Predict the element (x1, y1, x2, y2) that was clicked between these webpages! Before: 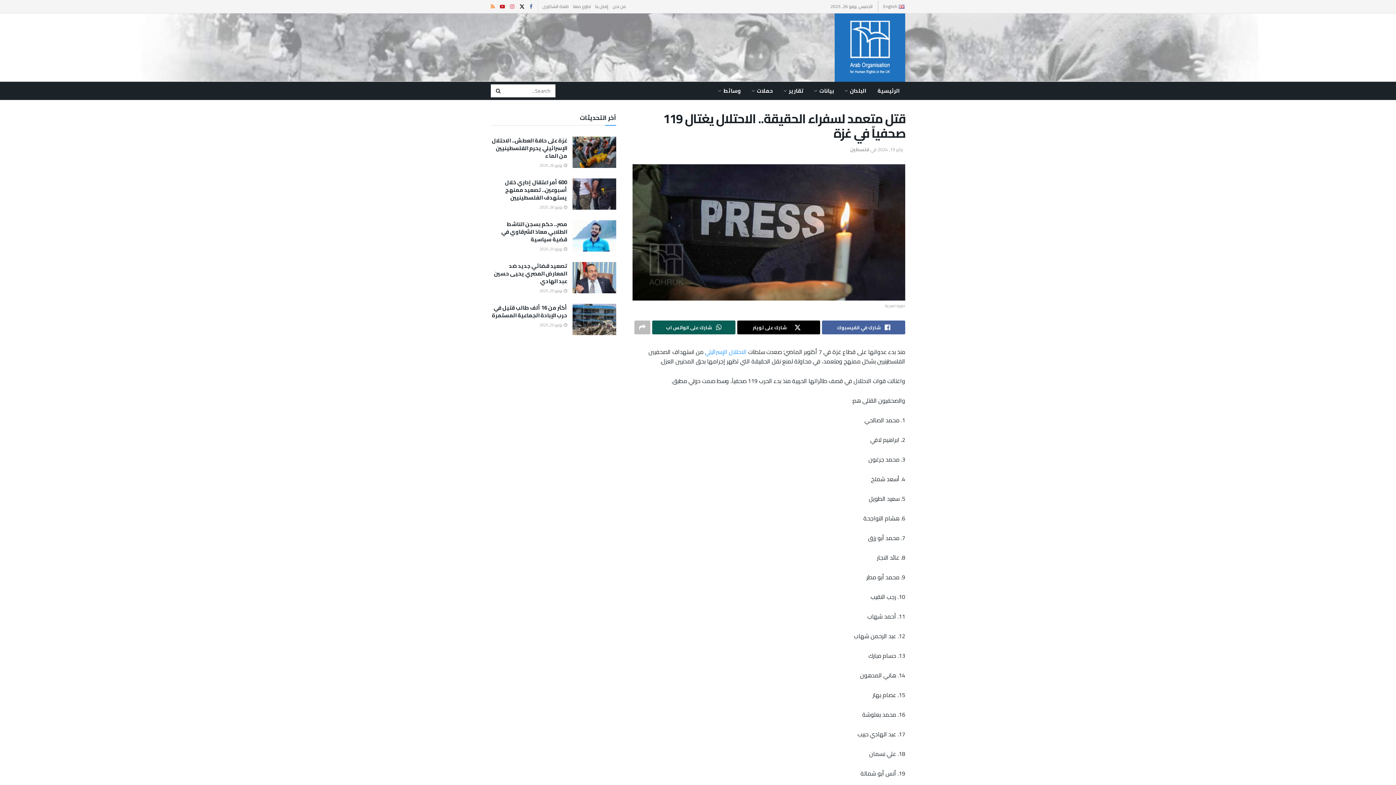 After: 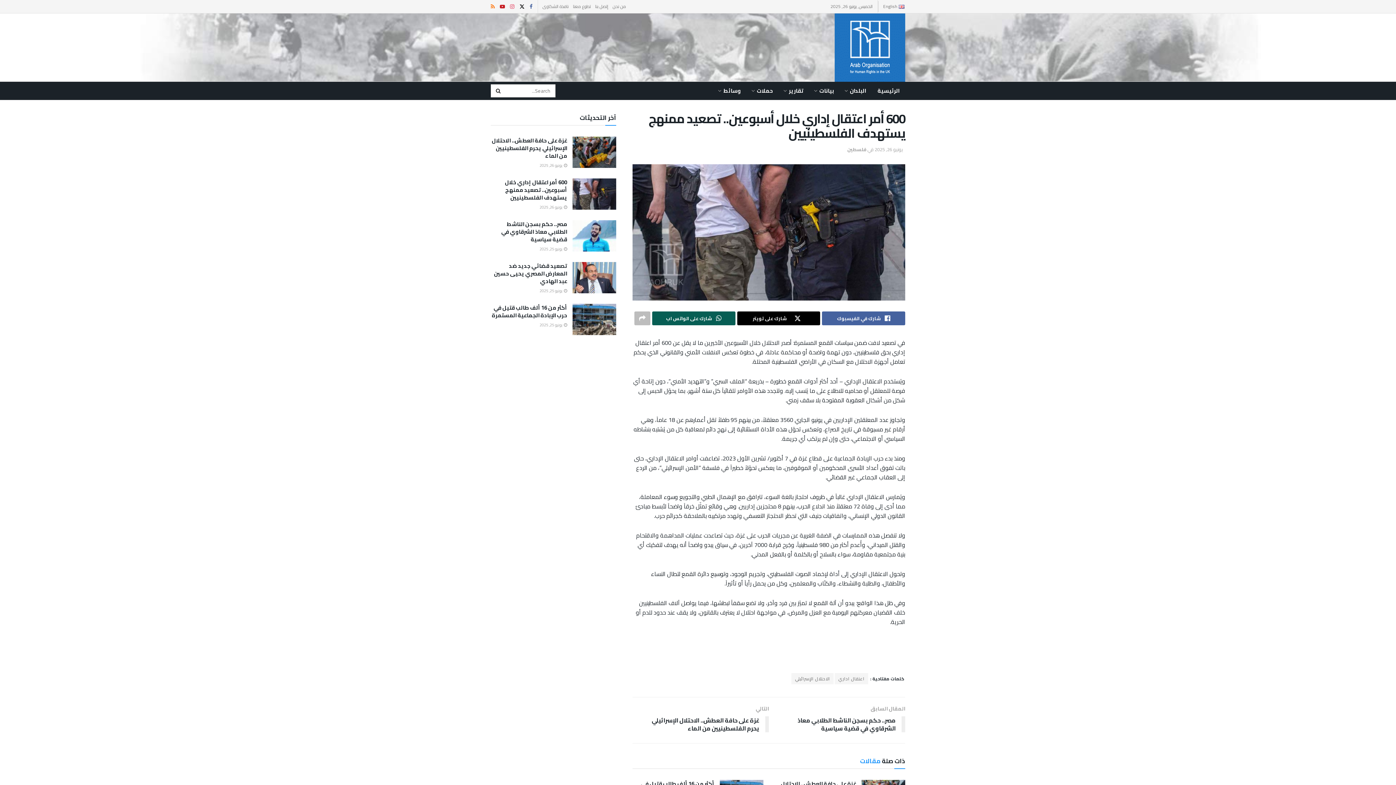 Action: bbox: (505, 177, 567, 202) label: 600 أمر اعتقال إداري خلال أسبوعين.. تصعيد ممنهج يستهدف الفلسطينيين